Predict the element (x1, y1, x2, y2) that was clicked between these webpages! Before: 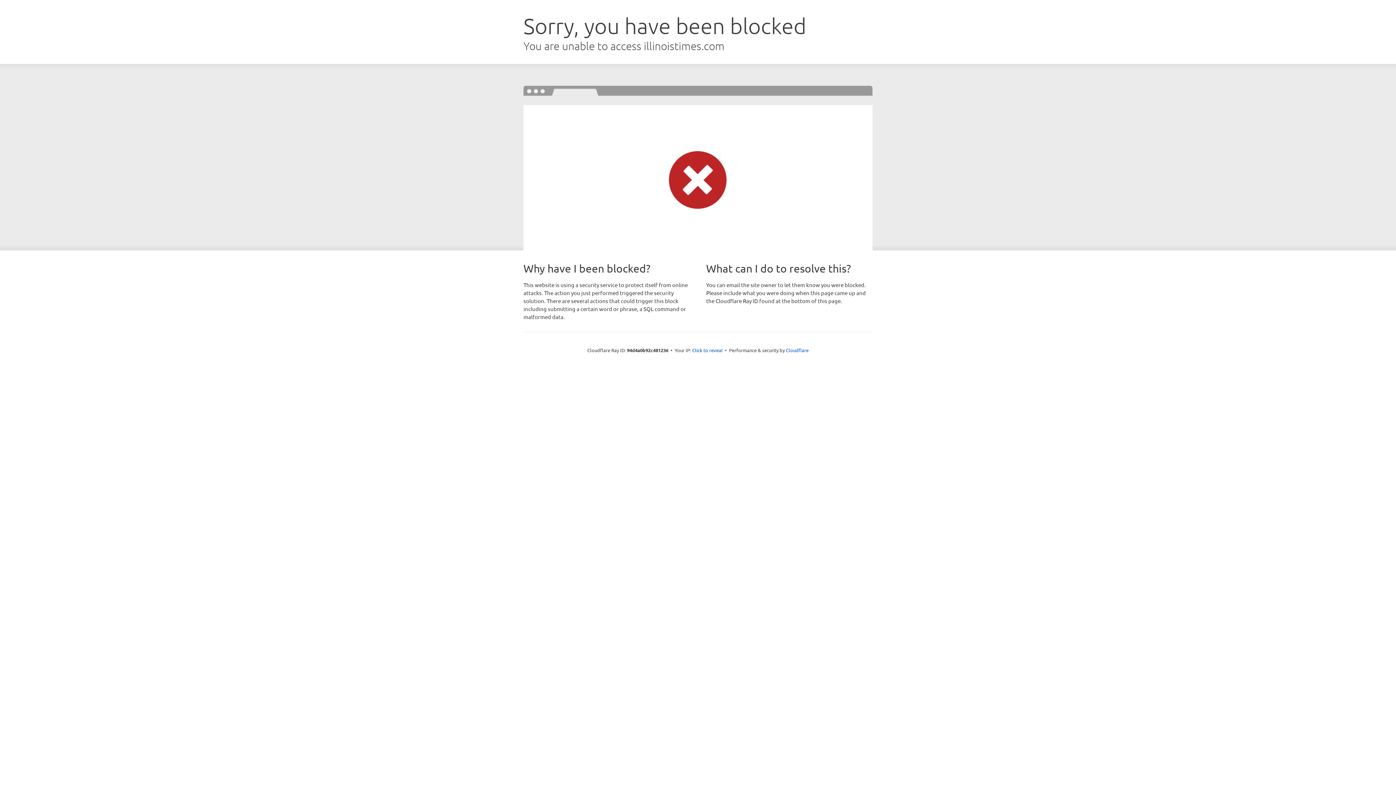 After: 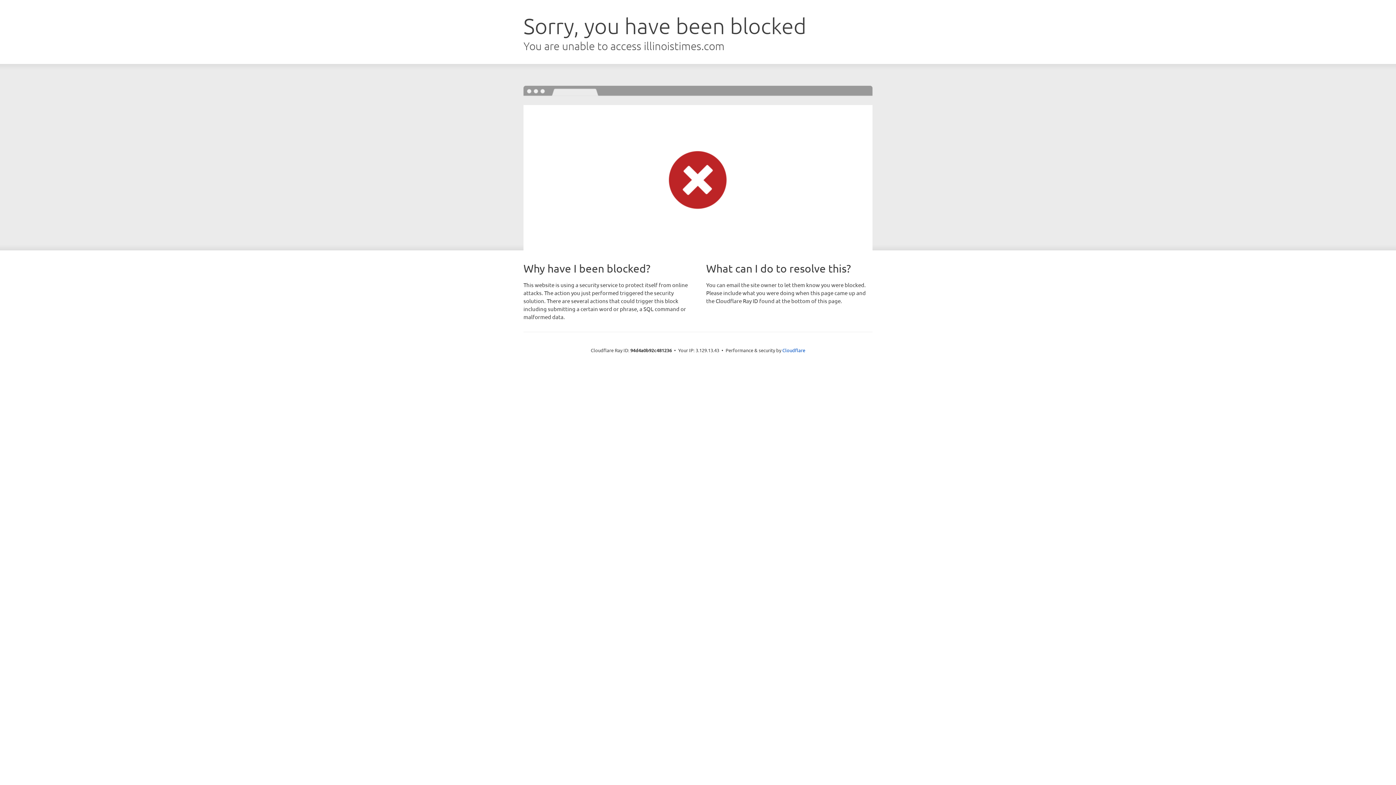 Action: bbox: (692, 346, 722, 353) label: Click to reveal